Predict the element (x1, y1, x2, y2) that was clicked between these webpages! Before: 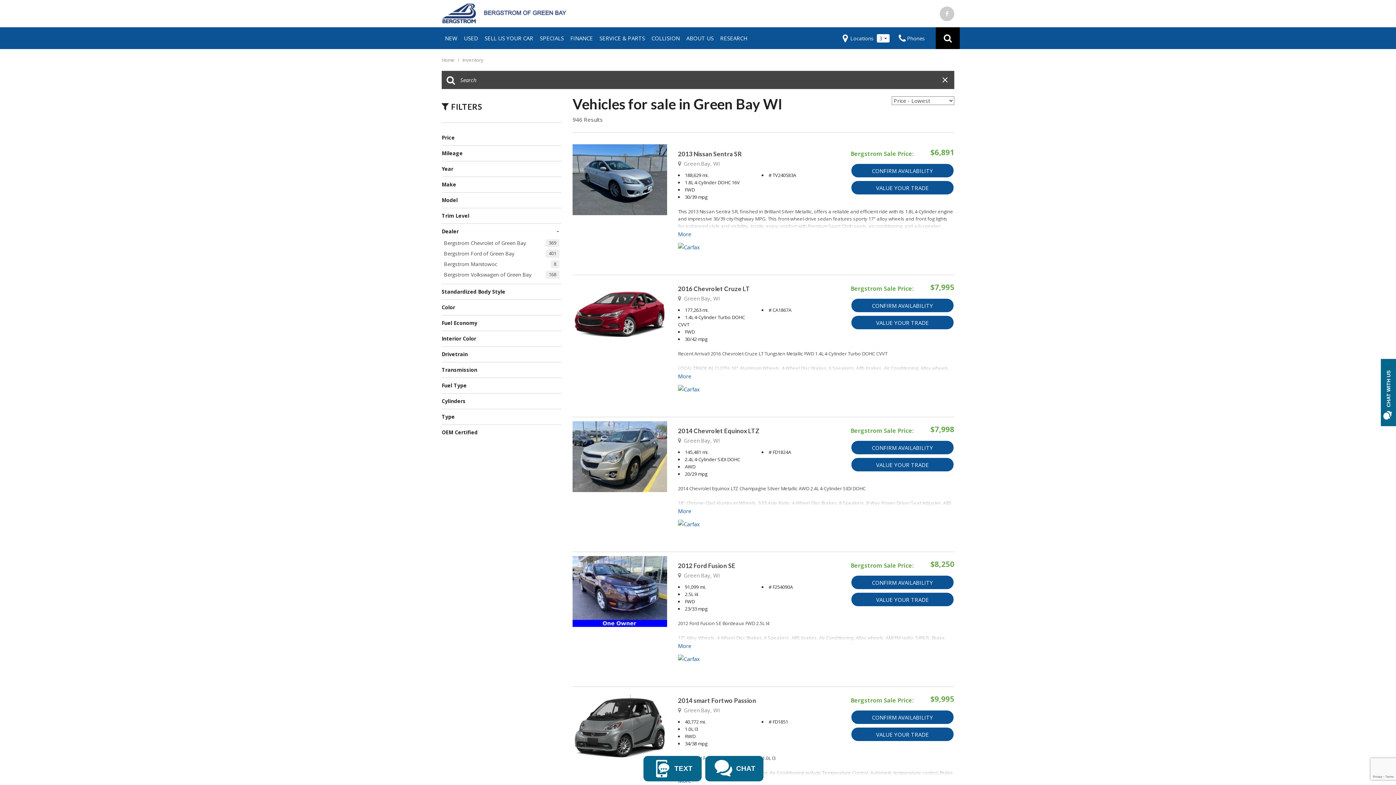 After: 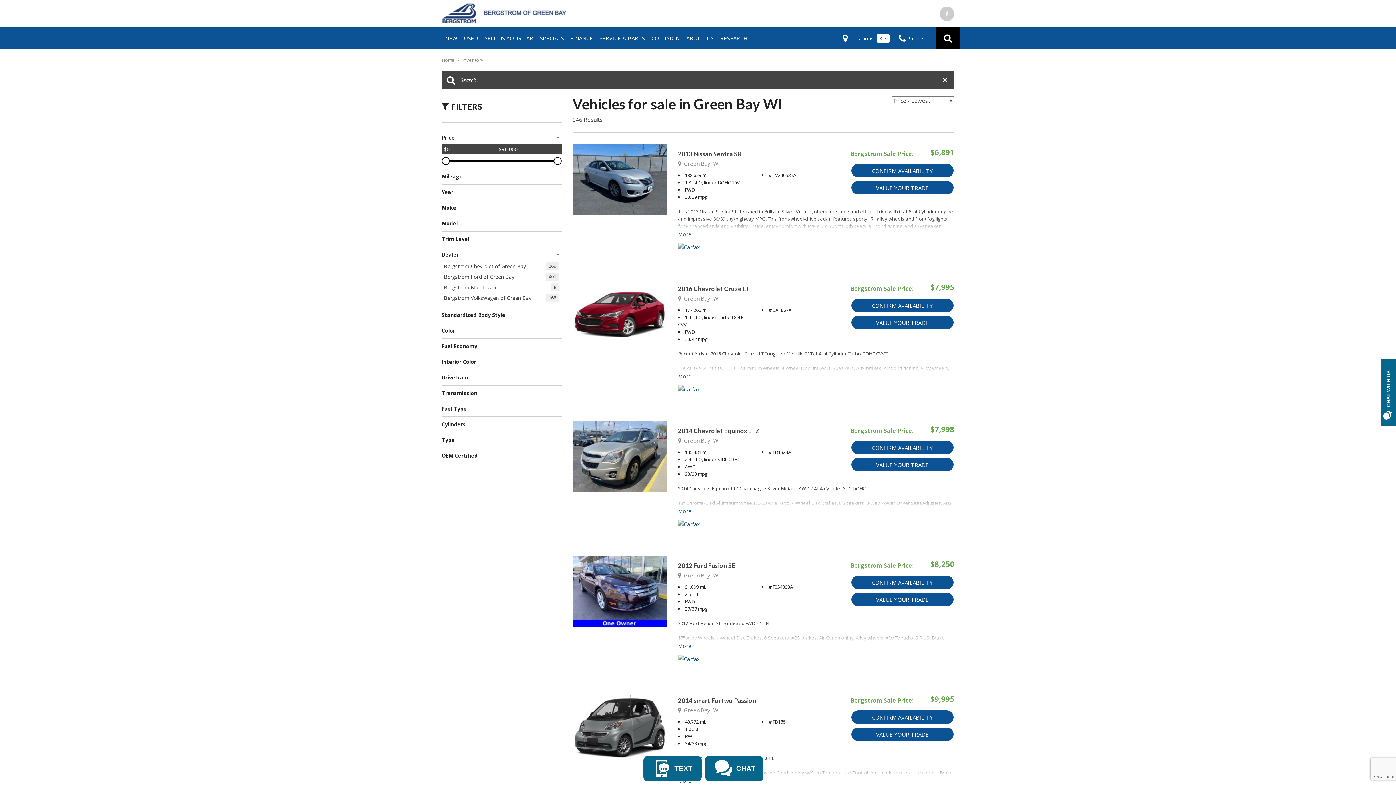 Action: bbox: (441, 133, 561, 141) label: Price